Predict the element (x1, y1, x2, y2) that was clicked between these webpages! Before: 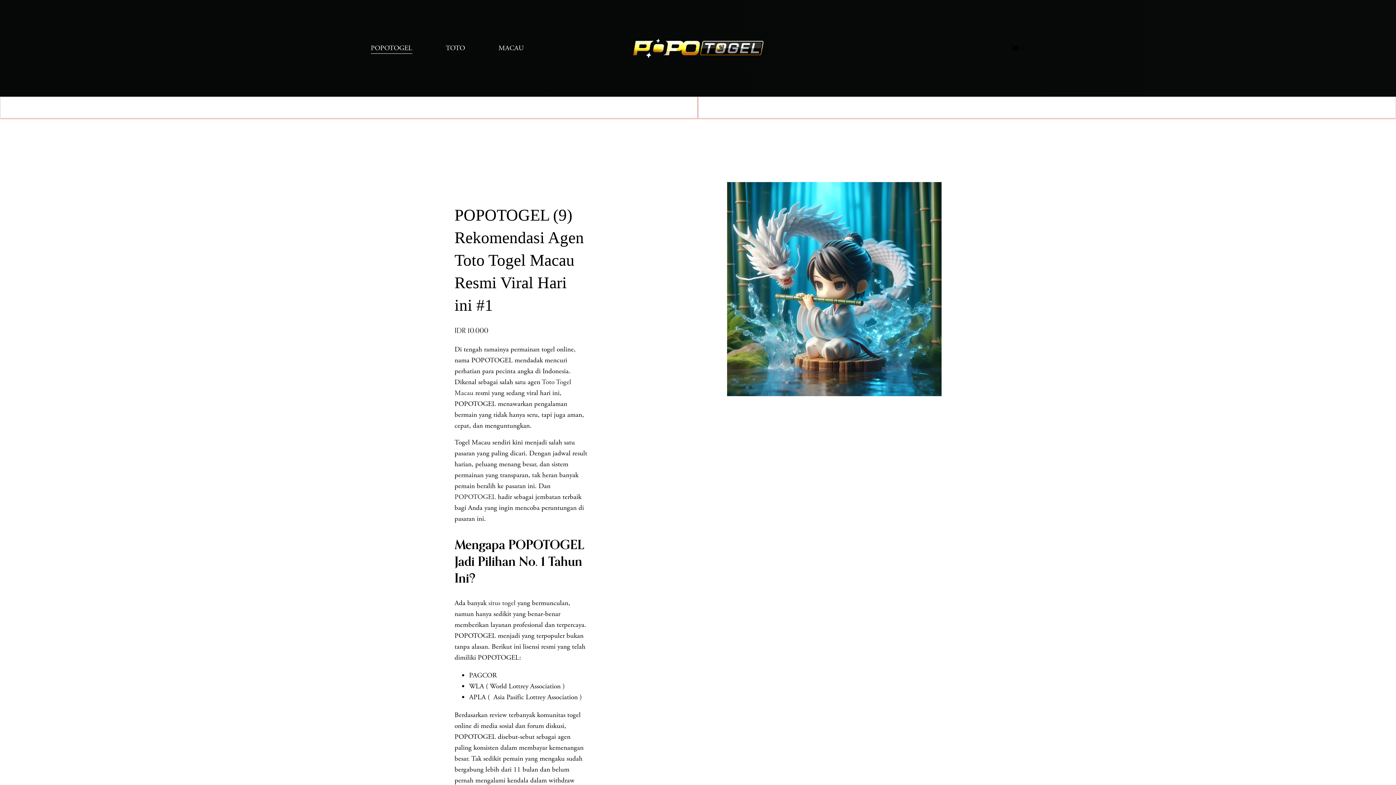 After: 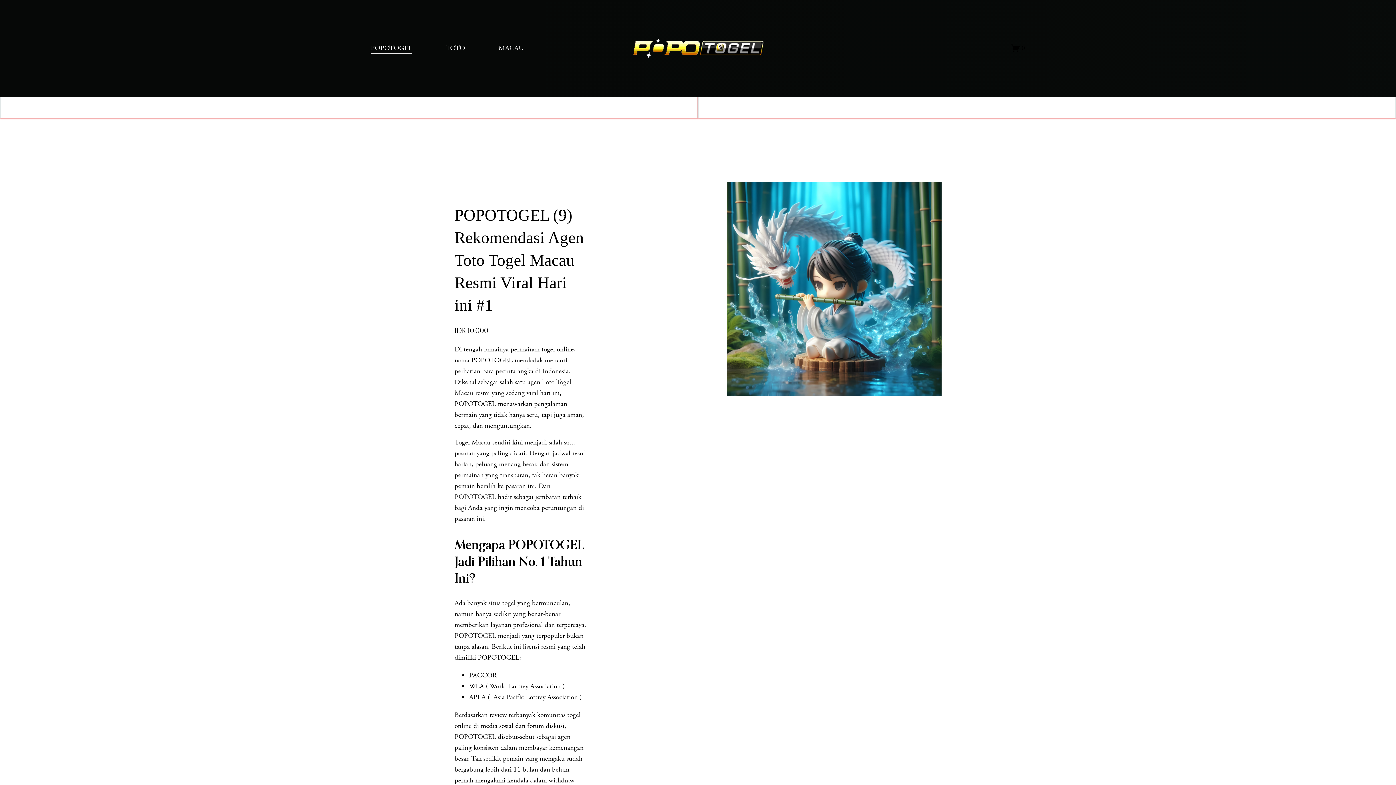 Action: label: MACAU bbox: (498, 42, 523, 54)